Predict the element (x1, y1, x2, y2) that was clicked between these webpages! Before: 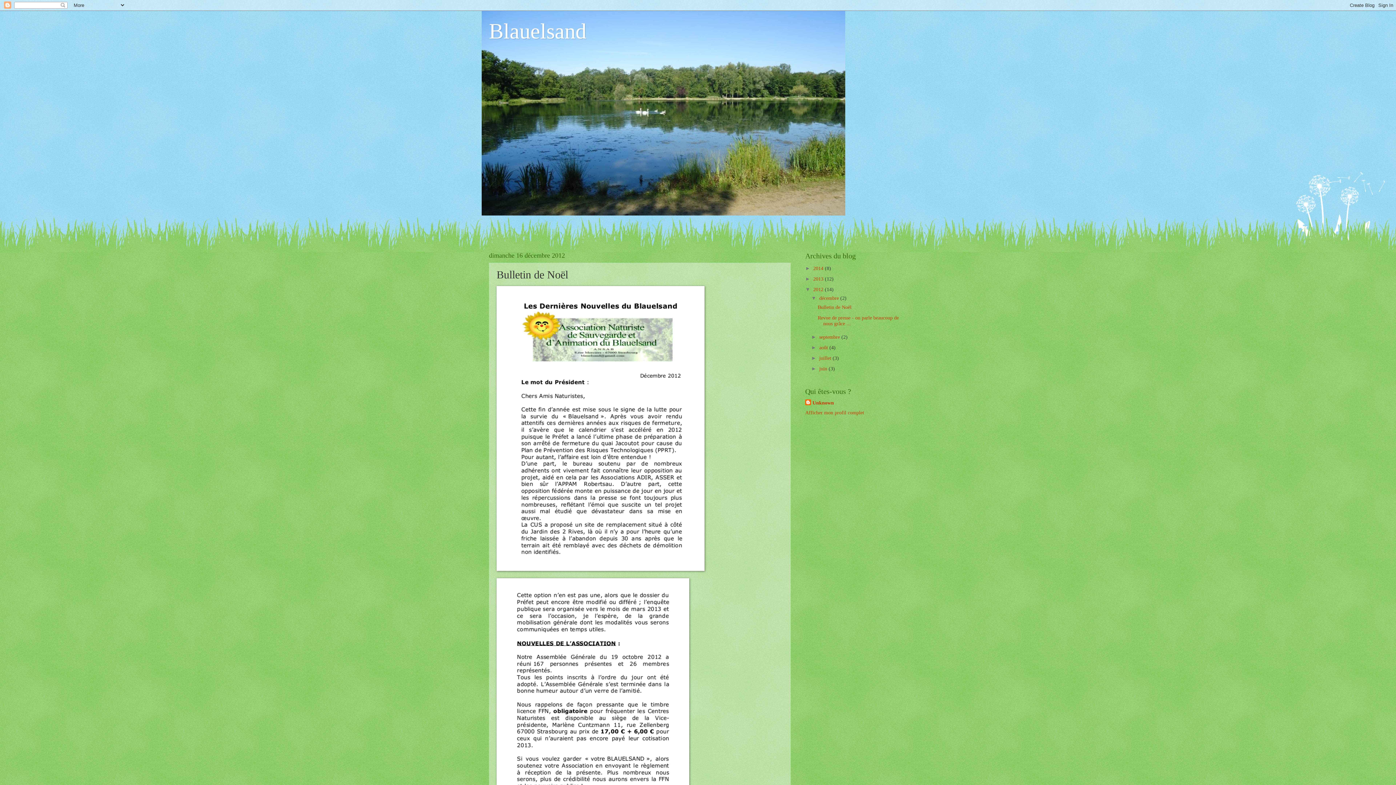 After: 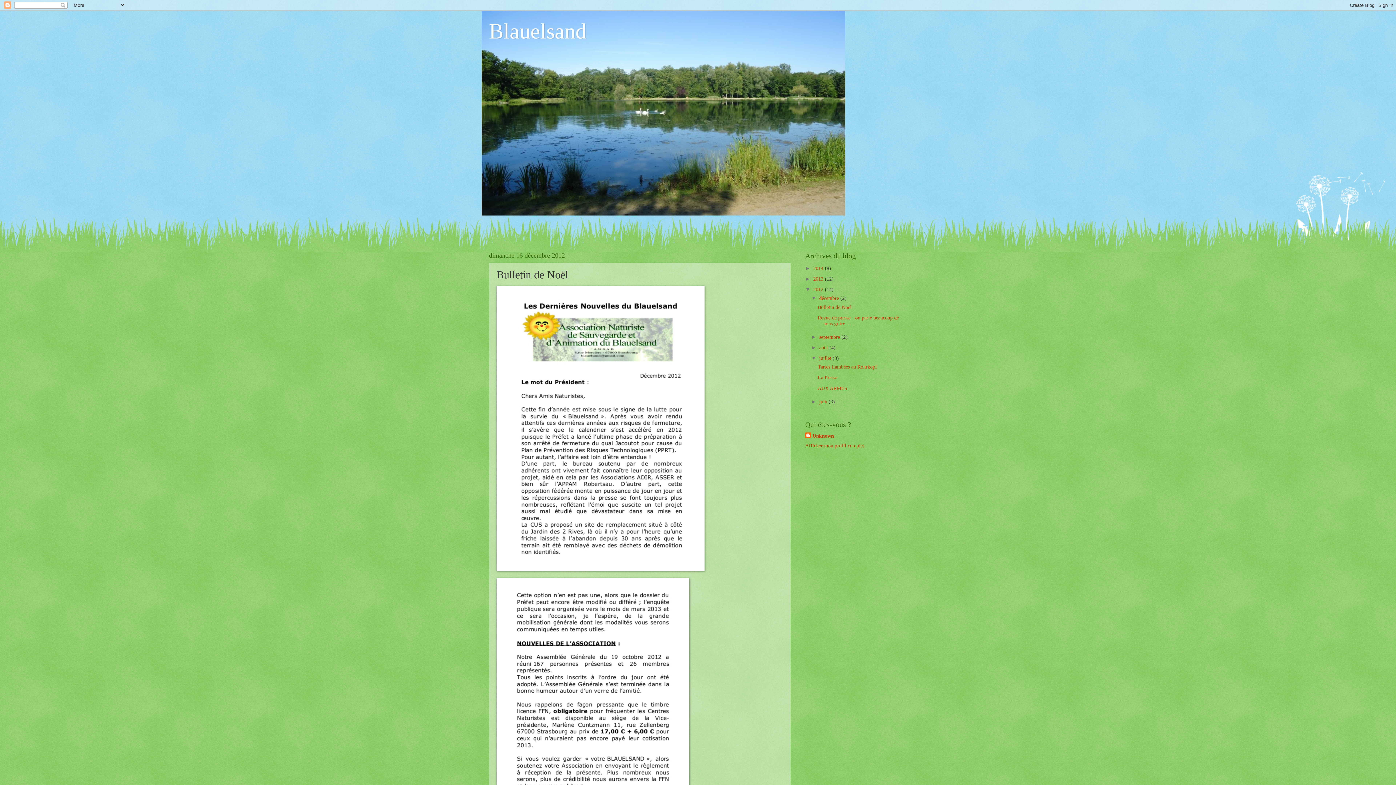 Action: label: ►   bbox: (811, 355, 819, 361)